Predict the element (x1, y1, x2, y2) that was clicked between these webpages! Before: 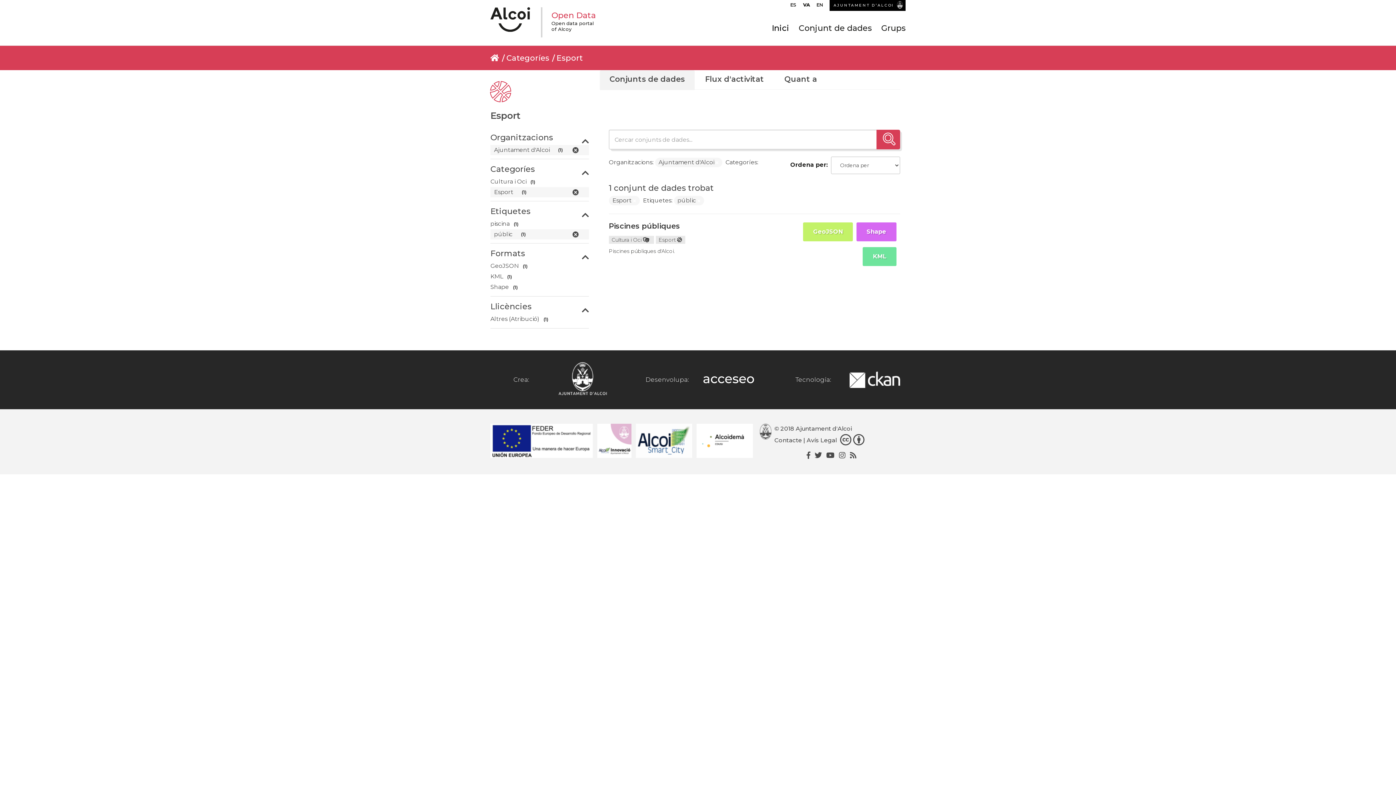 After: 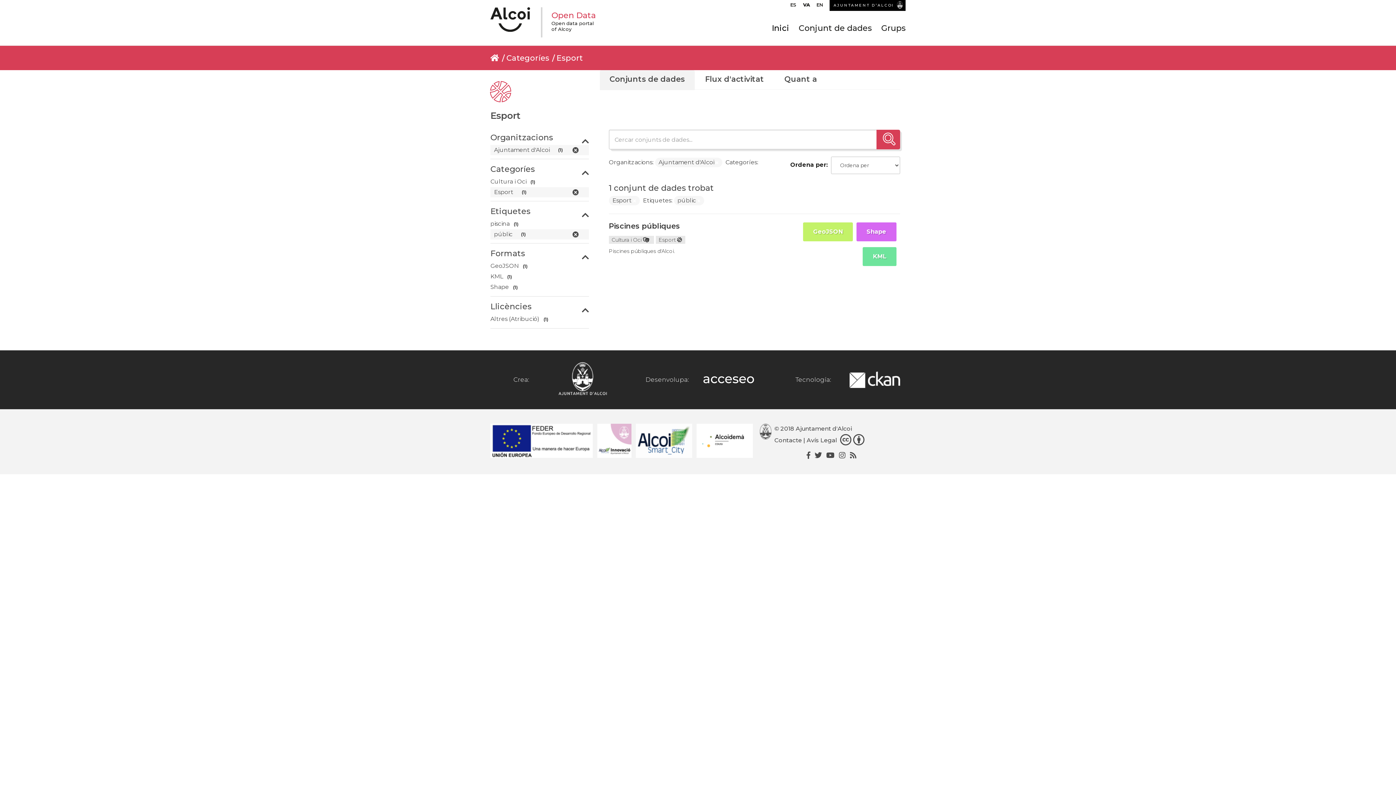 Action: bbox: (597, 452, 631, 459)